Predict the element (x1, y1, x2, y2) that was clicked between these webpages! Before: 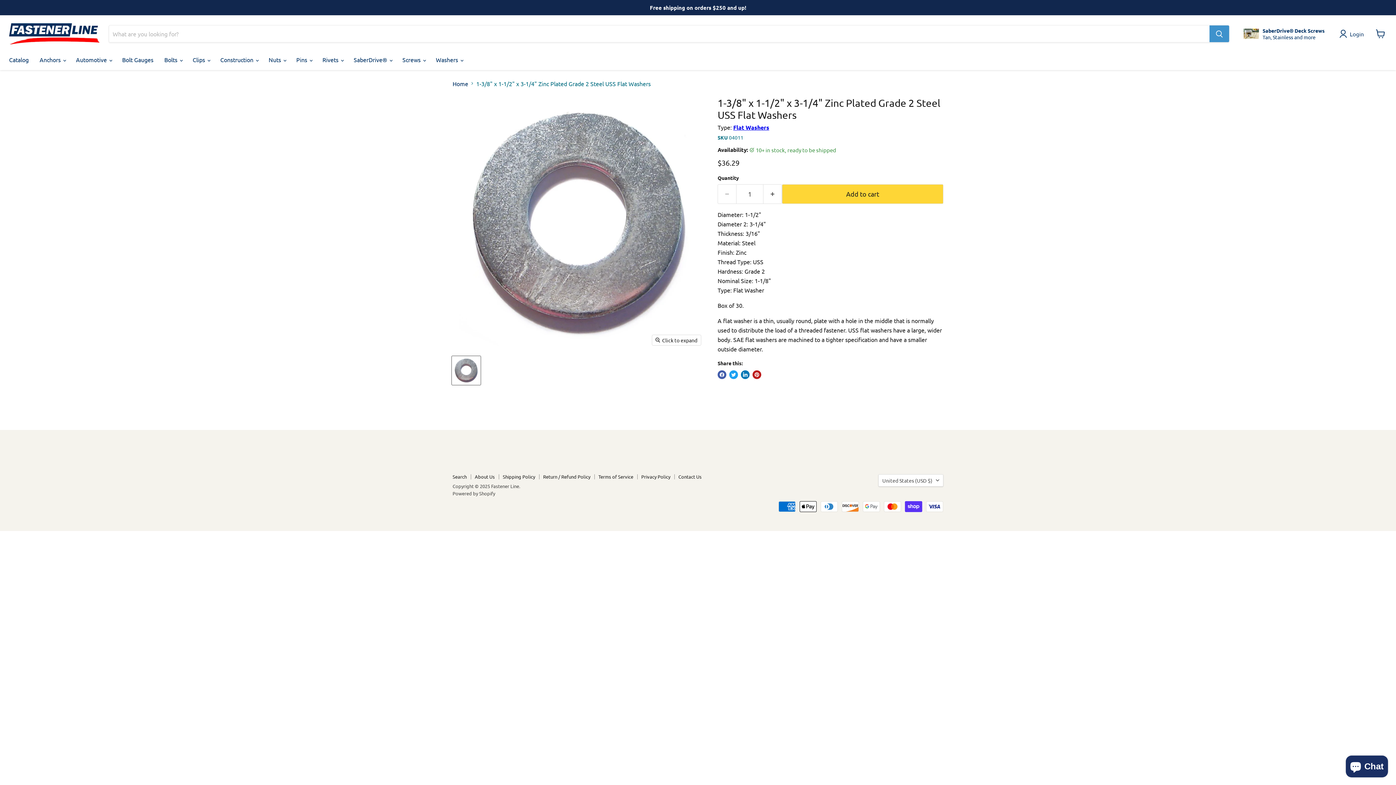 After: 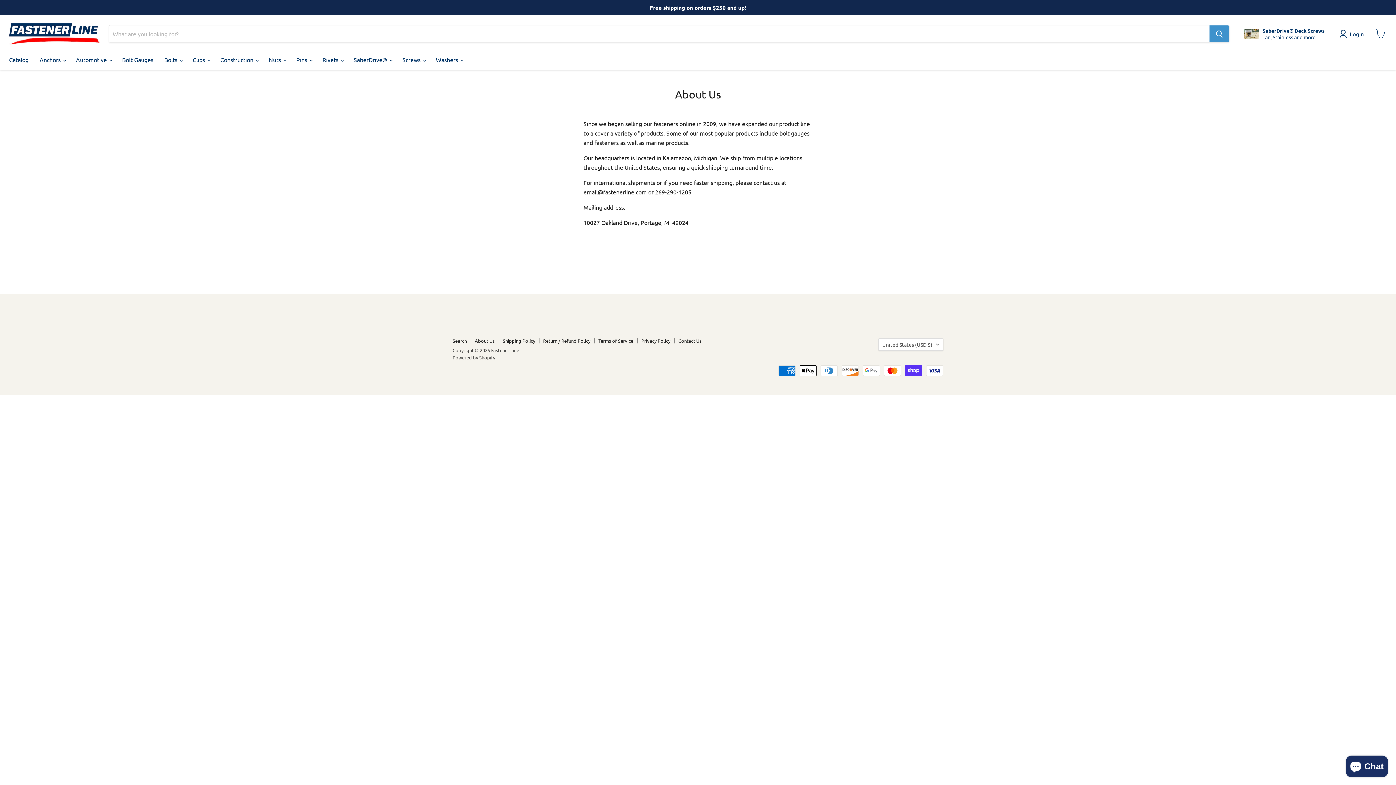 Action: label: About Us bbox: (474, 473, 494, 479)